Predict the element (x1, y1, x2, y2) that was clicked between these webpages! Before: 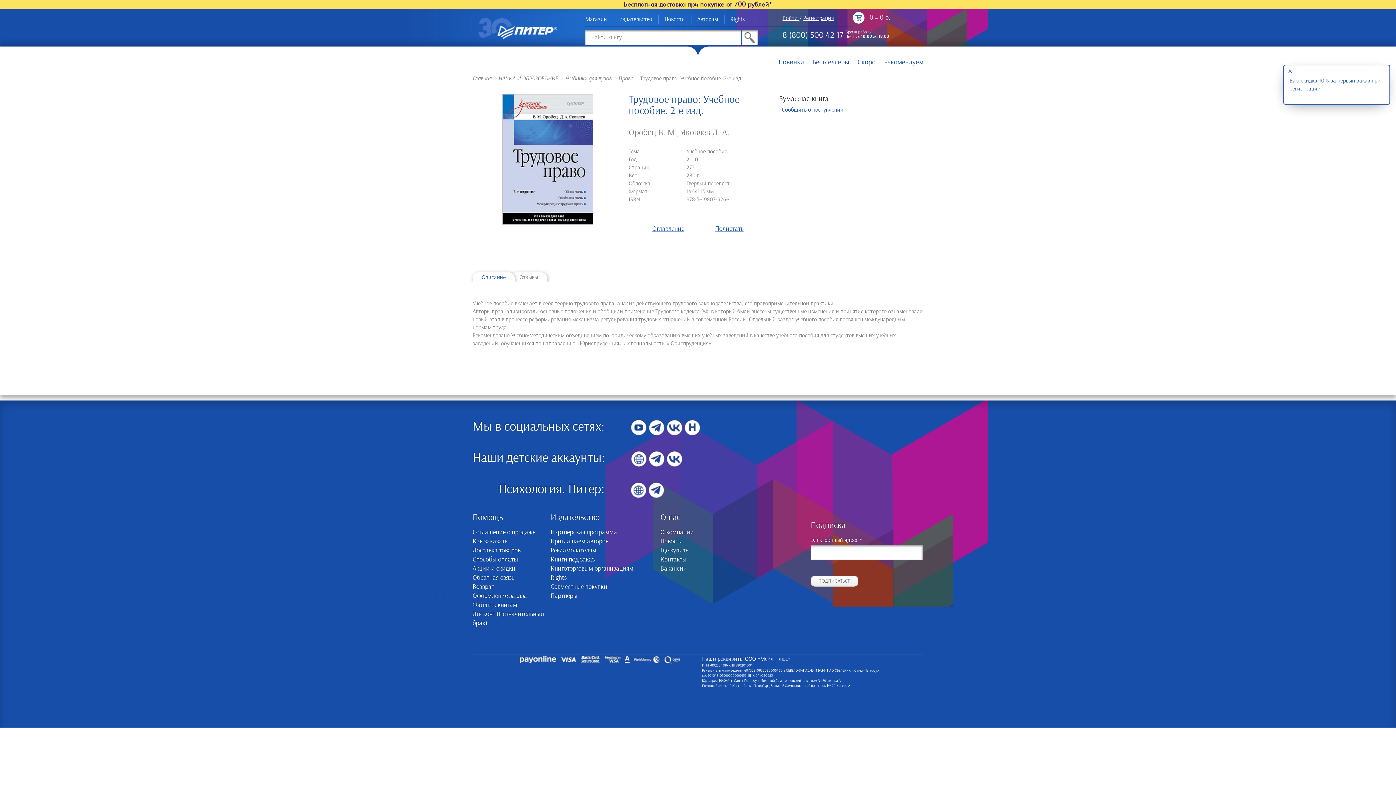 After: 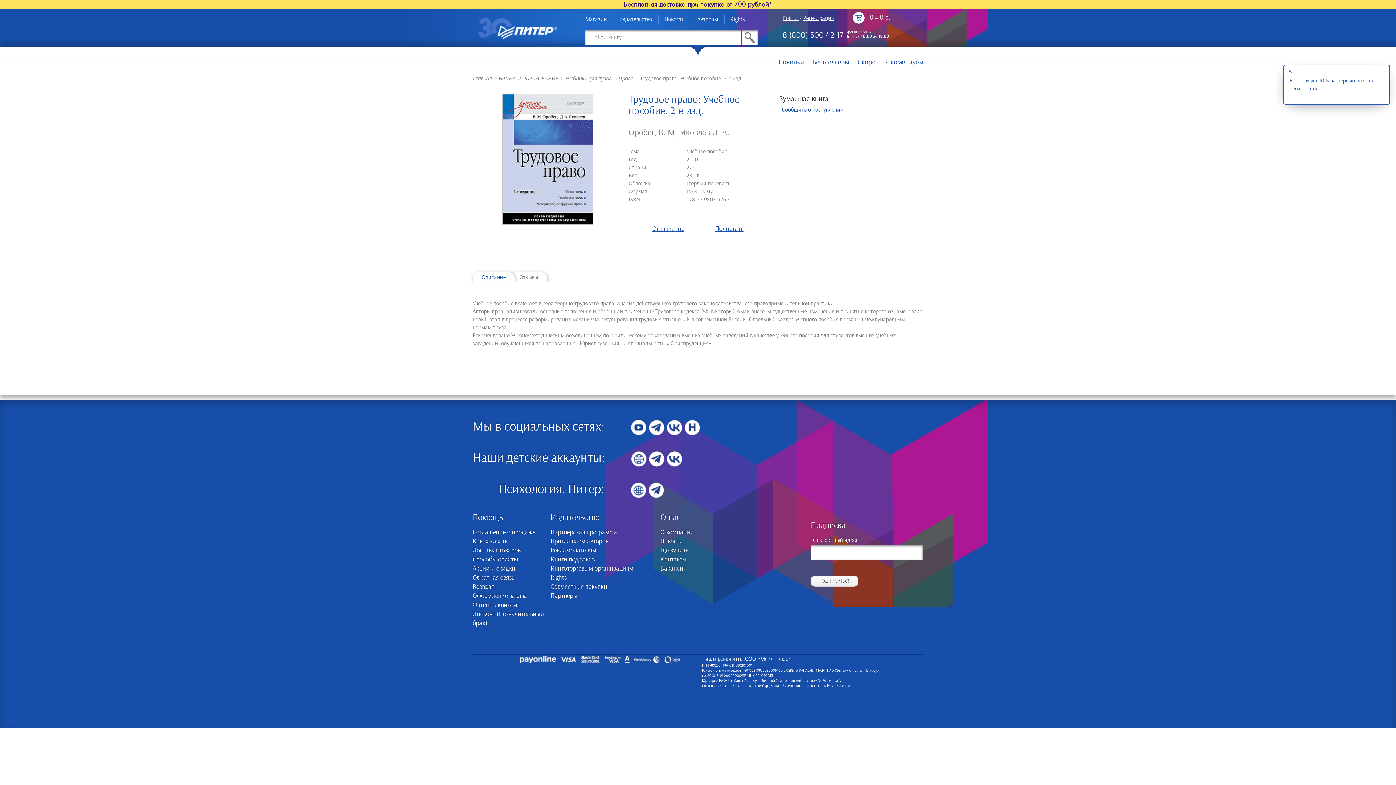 Action: bbox: (853, 9, 890, 24) label:  0 = 0 р.